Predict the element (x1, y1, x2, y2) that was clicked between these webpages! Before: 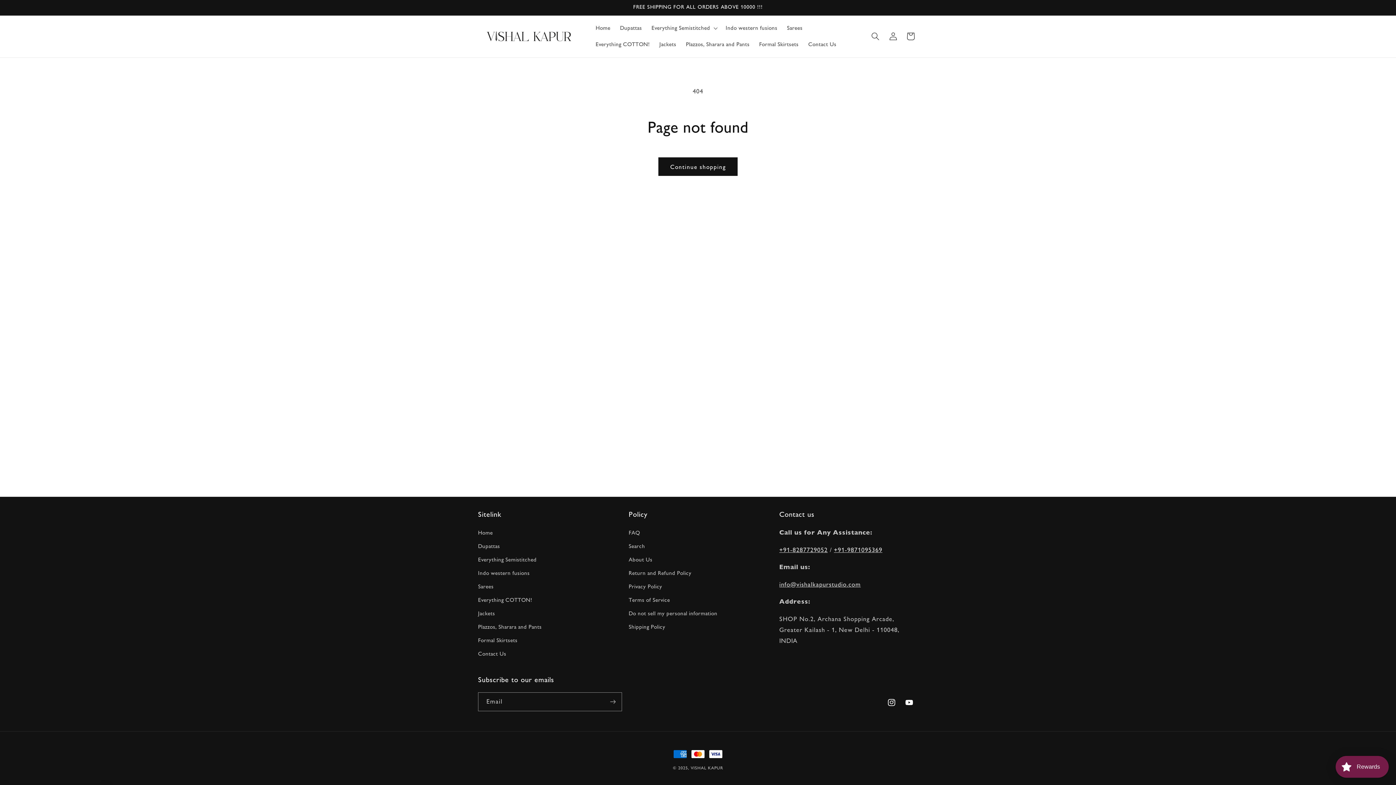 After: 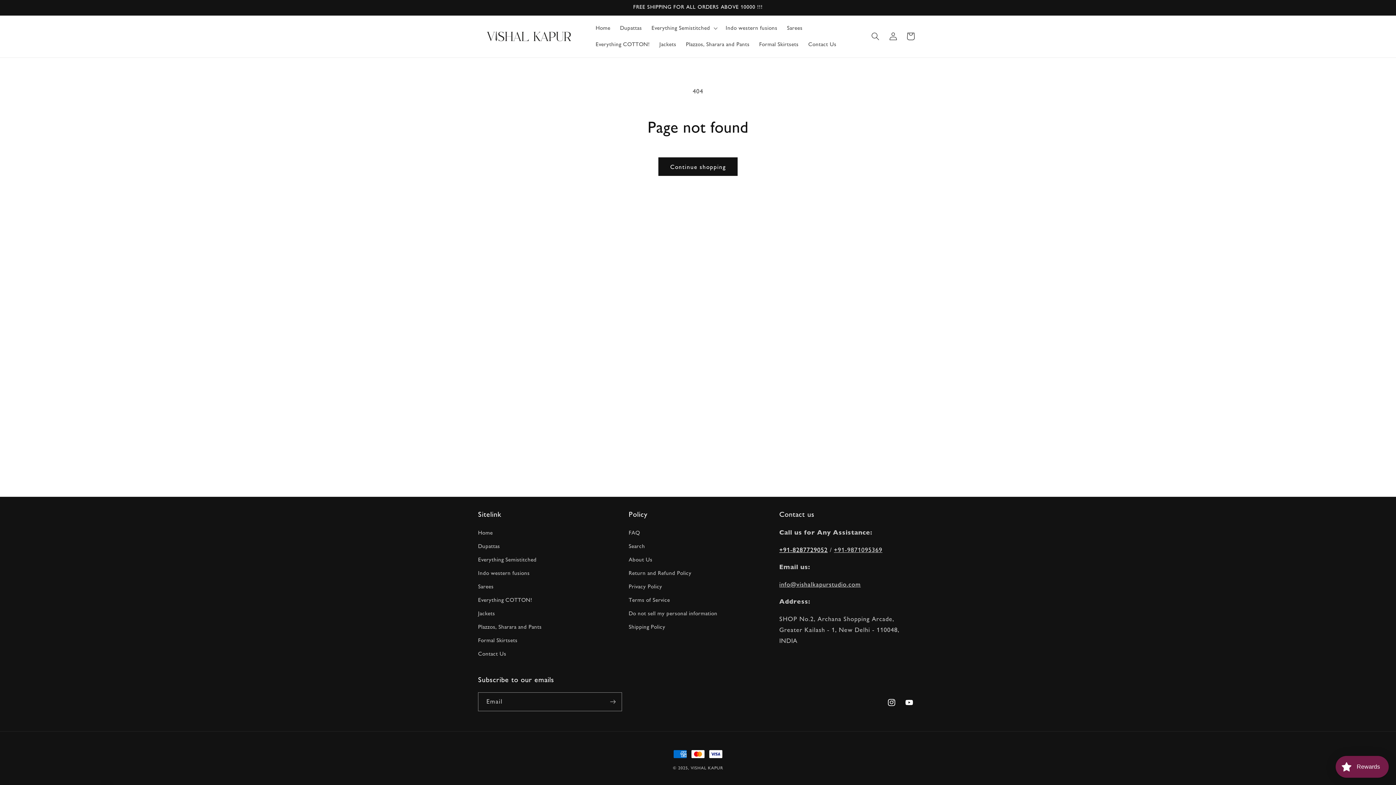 Action: label: +91-8287729052 bbox: (779, 546, 827, 554)